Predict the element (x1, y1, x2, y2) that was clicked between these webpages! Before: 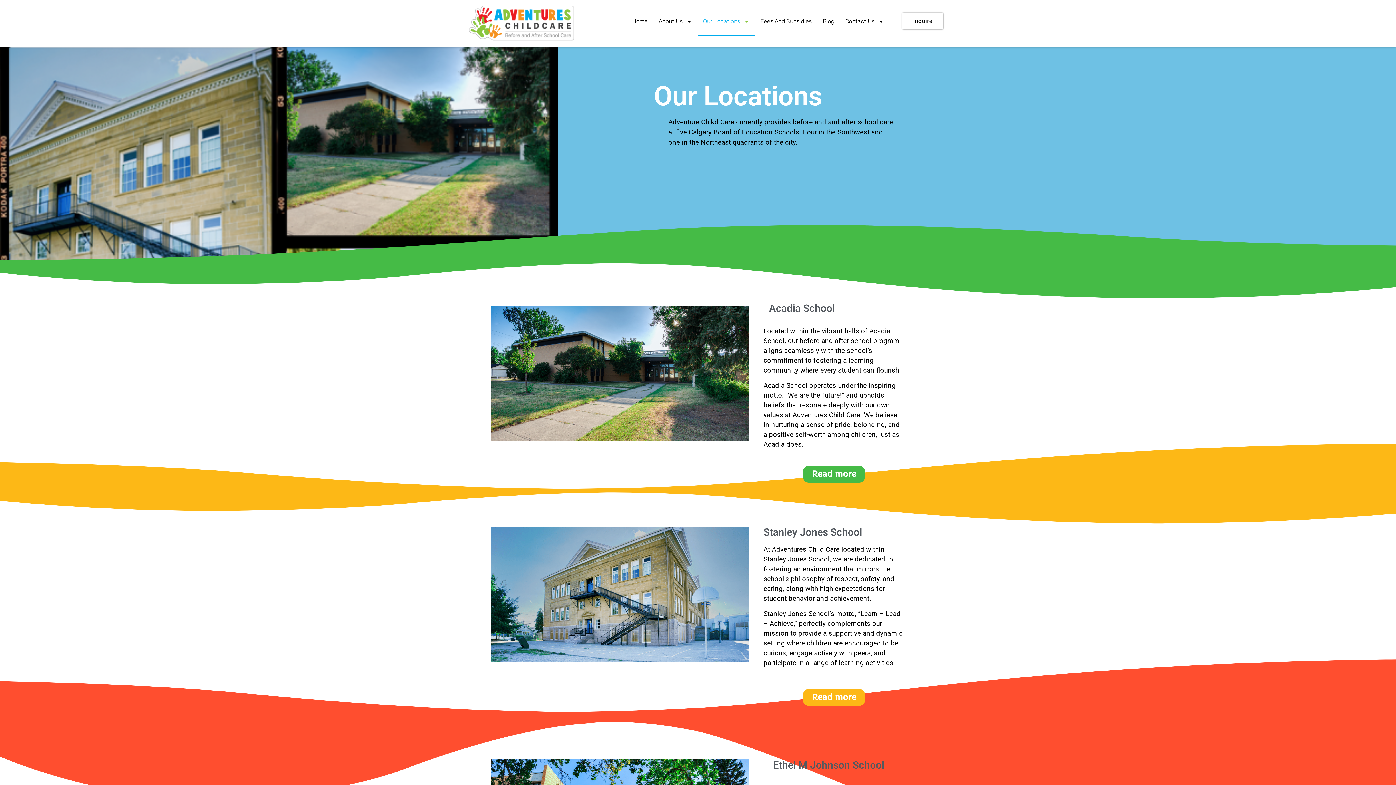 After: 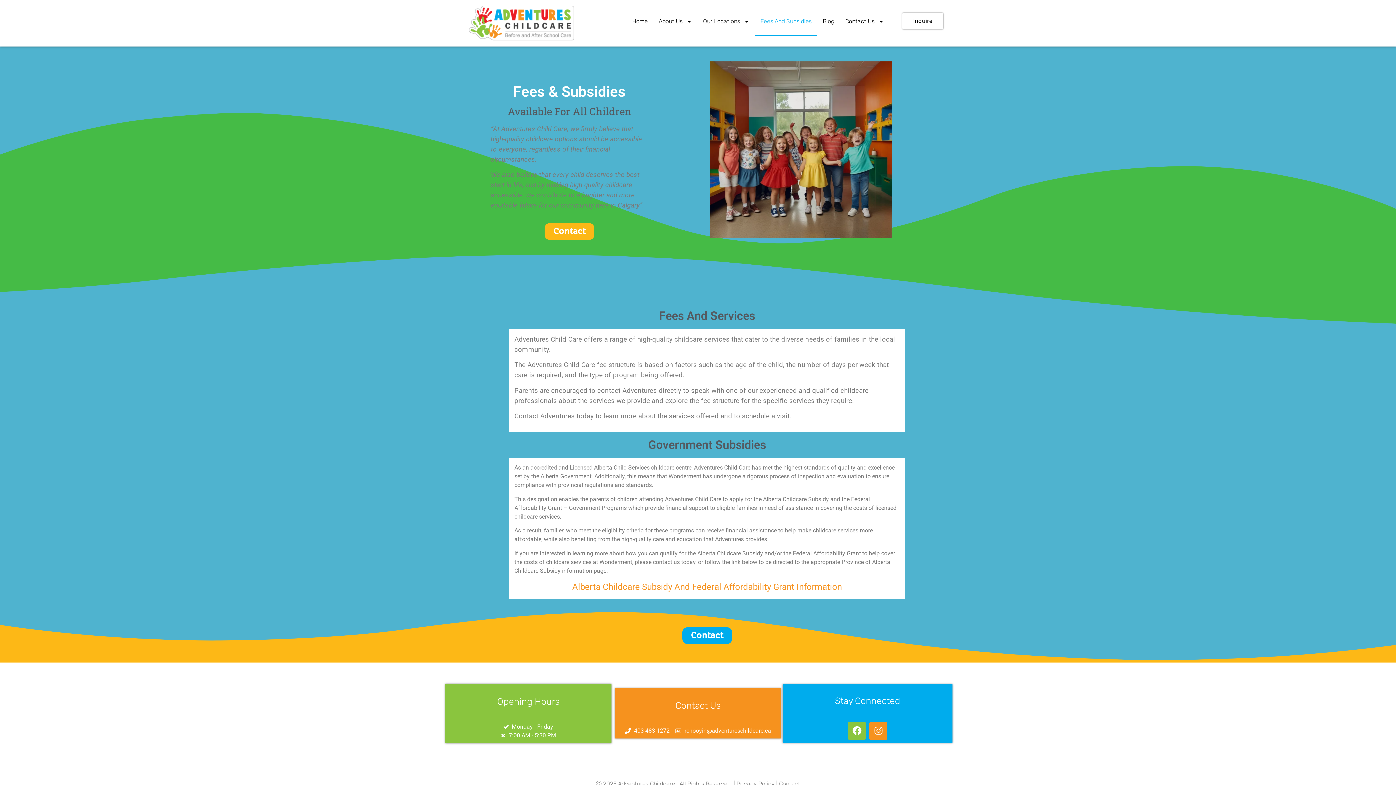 Action: label: Fees And Subsidies bbox: (755, 7, 817, 35)